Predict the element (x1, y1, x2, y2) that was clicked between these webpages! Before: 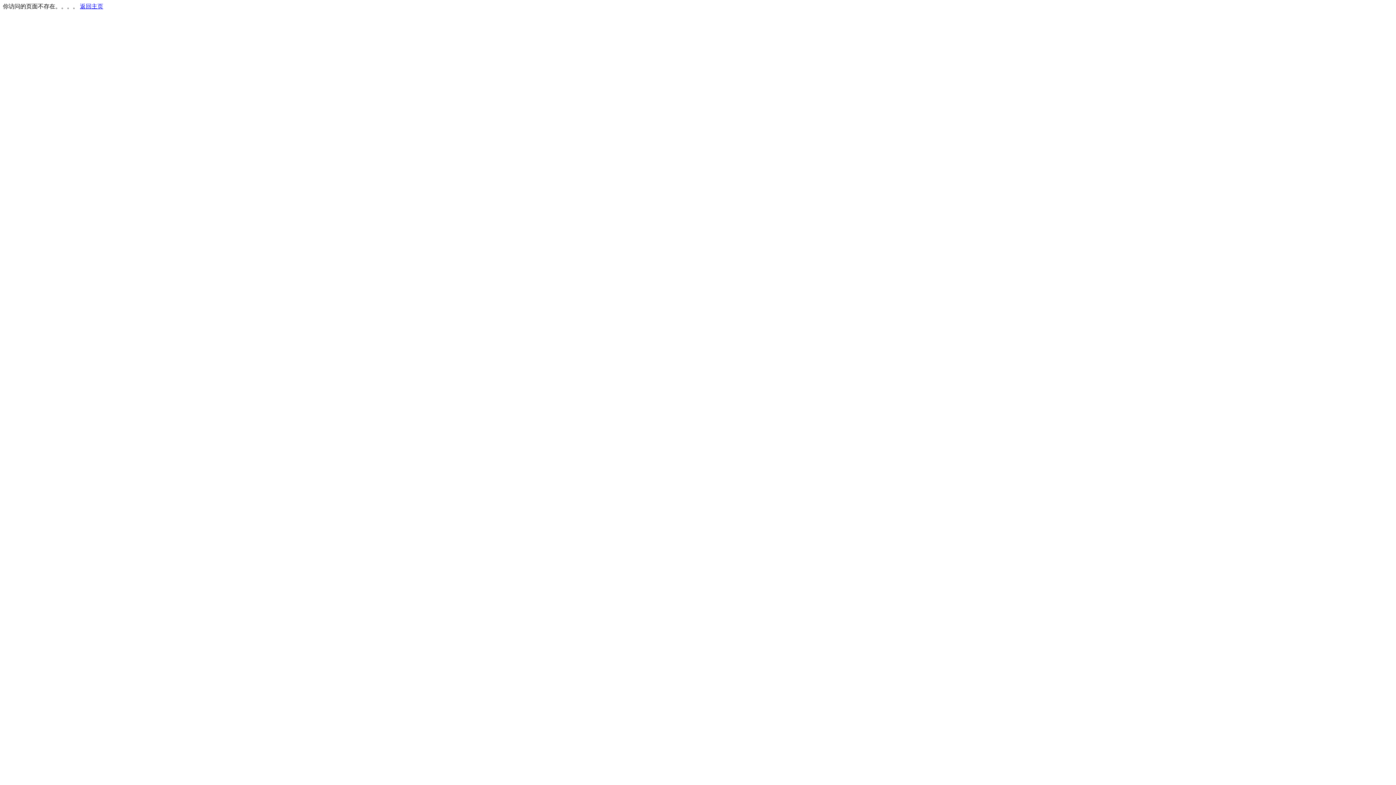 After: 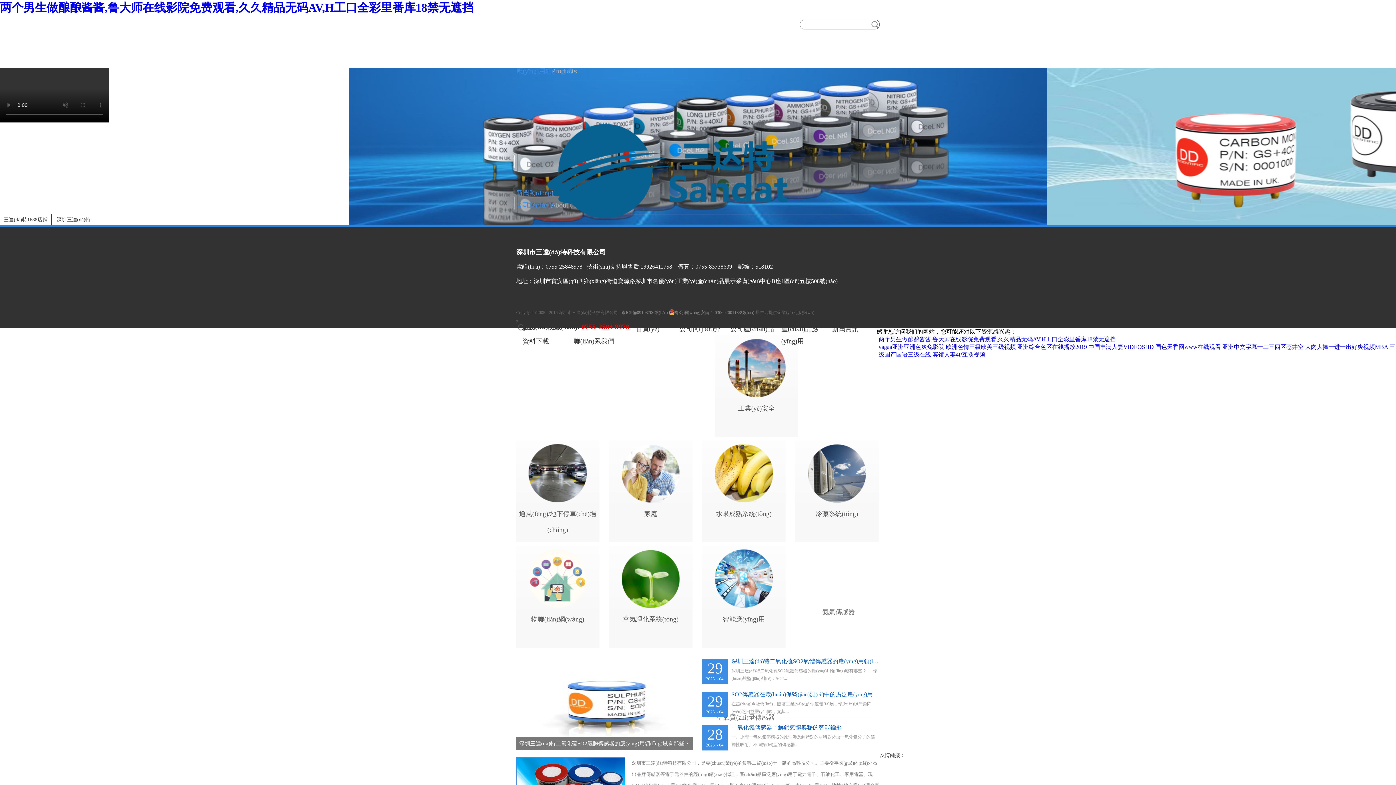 Action: label: 返回主页 bbox: (80, 3, 103, 9)